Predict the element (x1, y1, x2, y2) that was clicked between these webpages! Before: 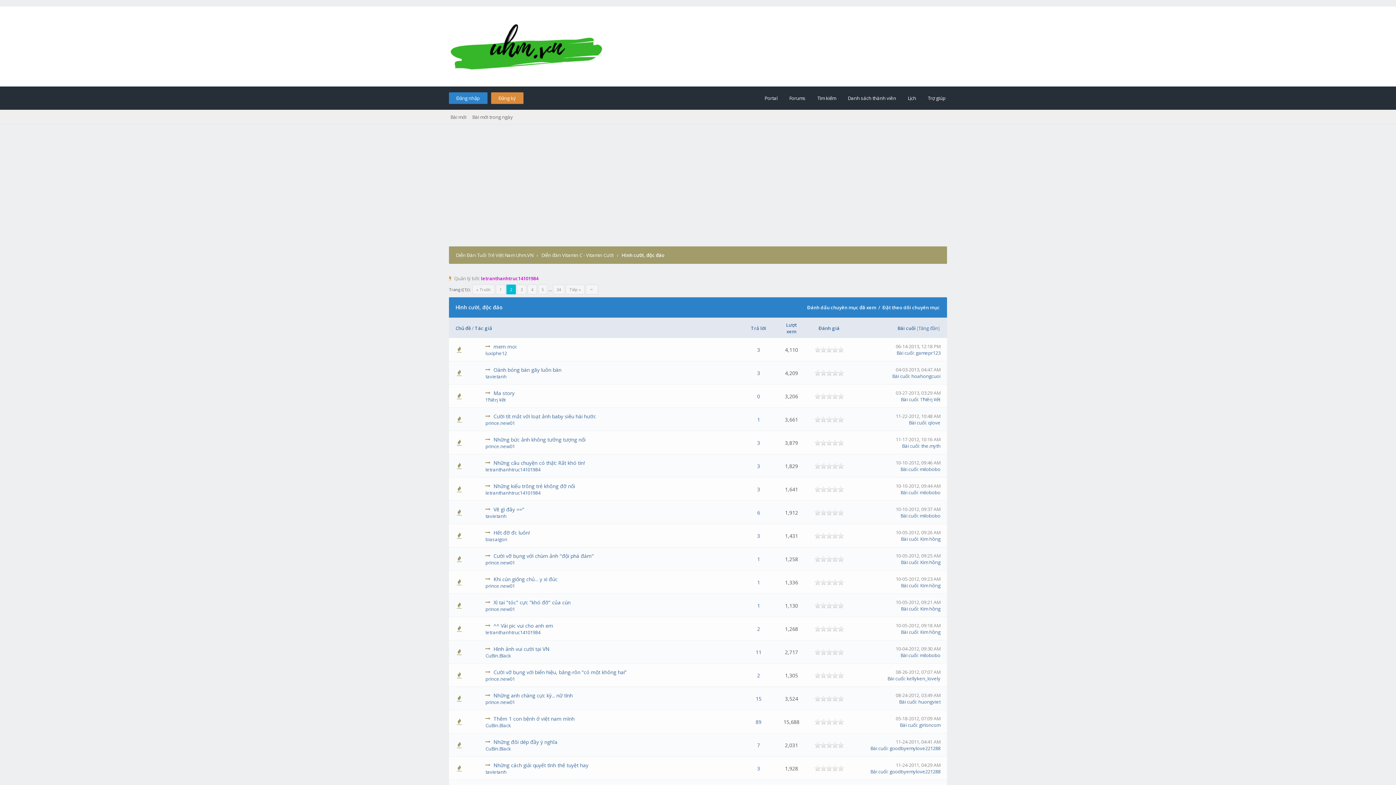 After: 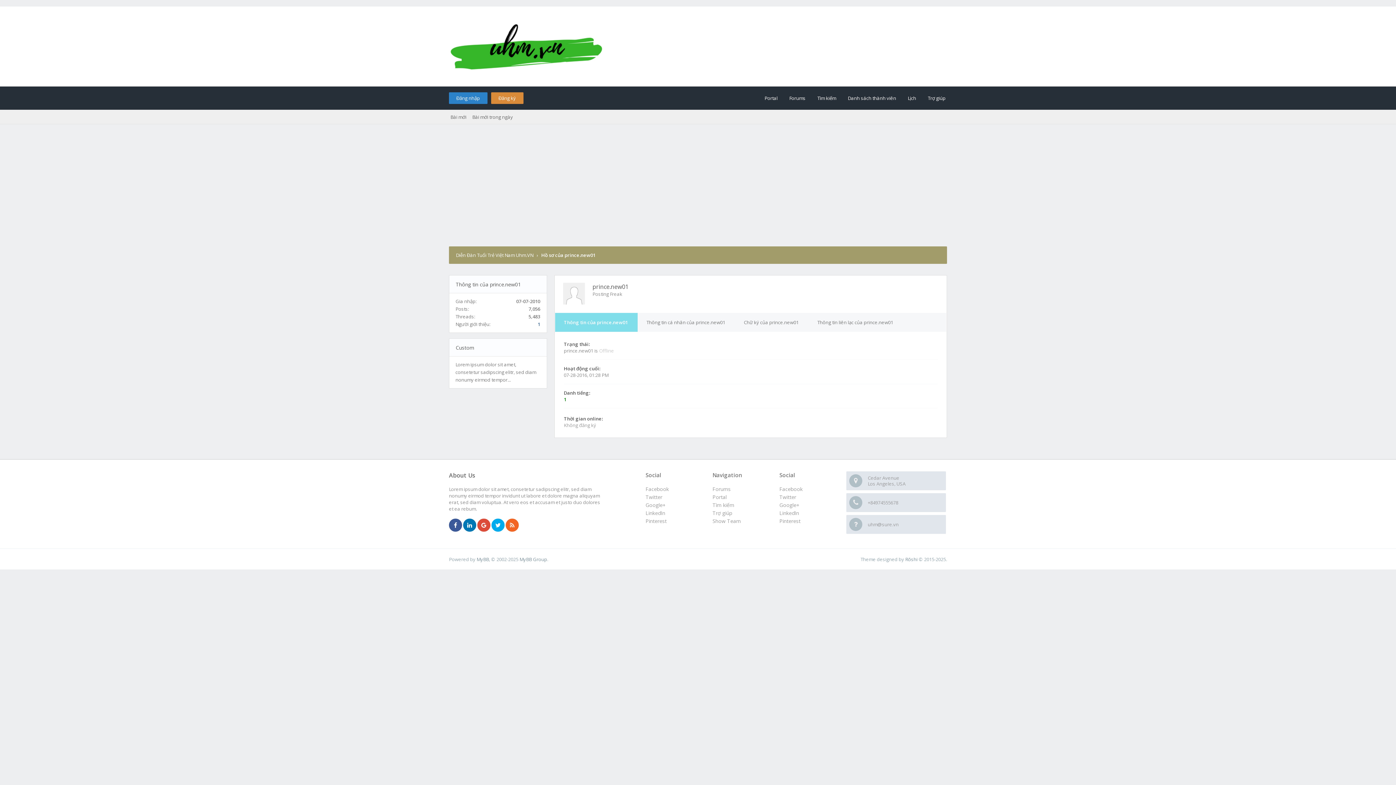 Action: bbox: (485, 582, 515, 589) label: prince.new01